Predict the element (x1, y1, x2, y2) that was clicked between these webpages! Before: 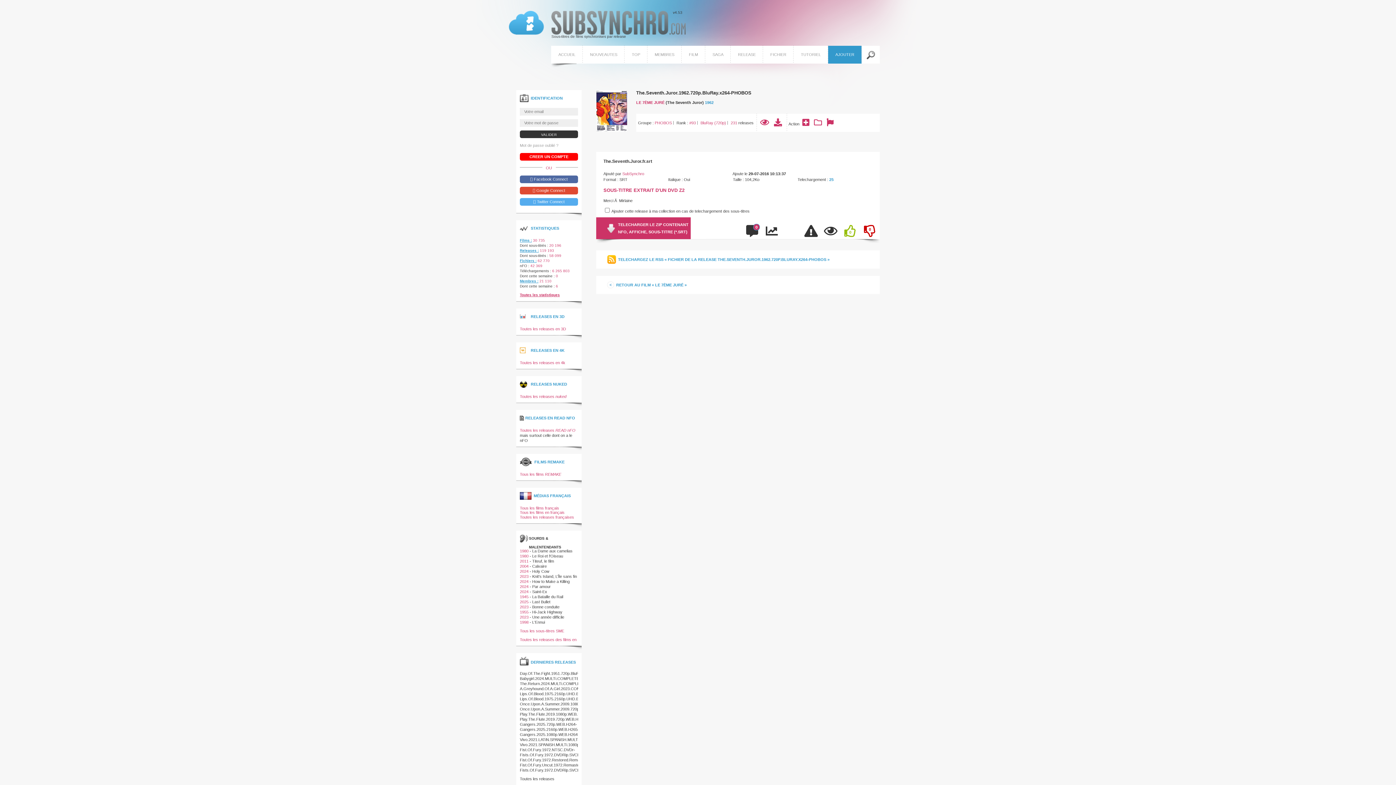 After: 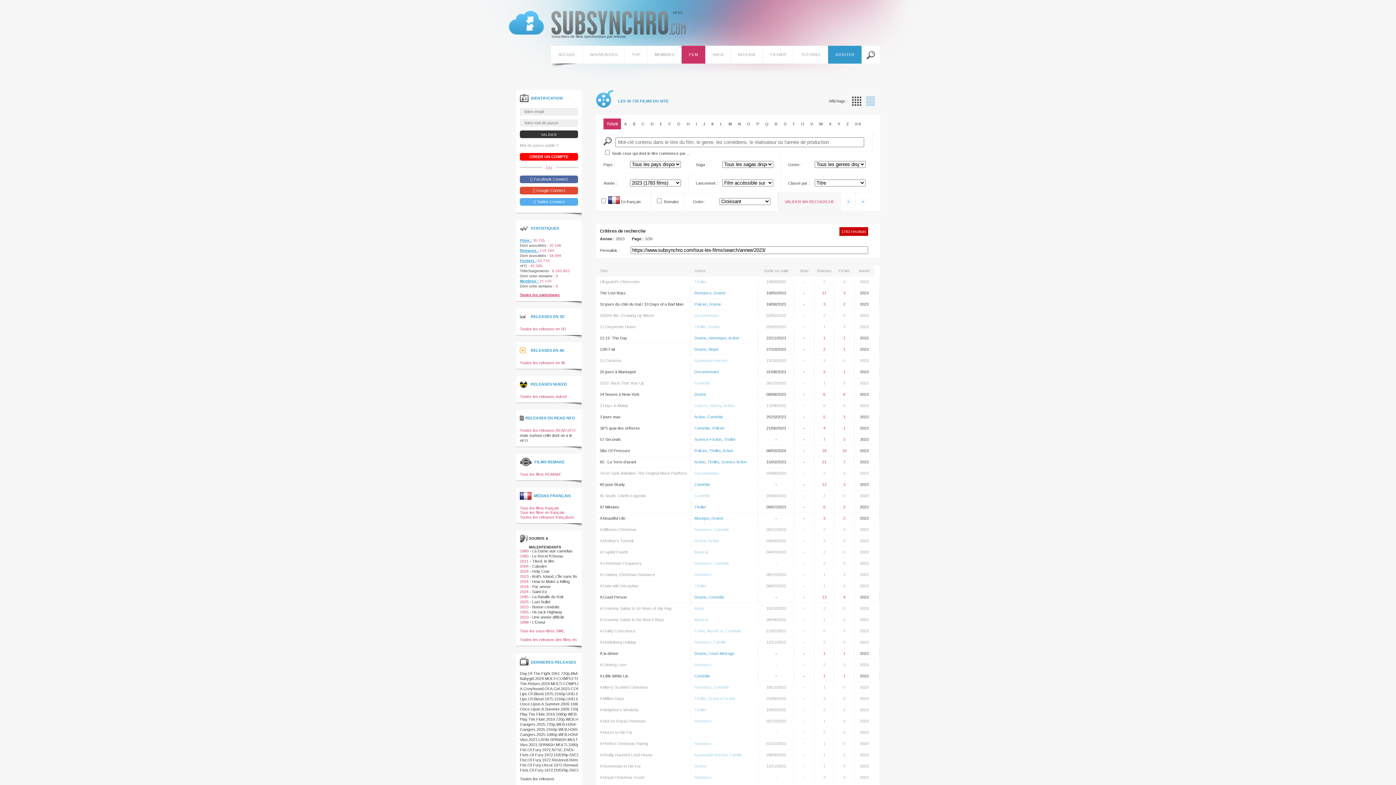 Action: label: 2023 bbox: (520, 574, 528, 578)